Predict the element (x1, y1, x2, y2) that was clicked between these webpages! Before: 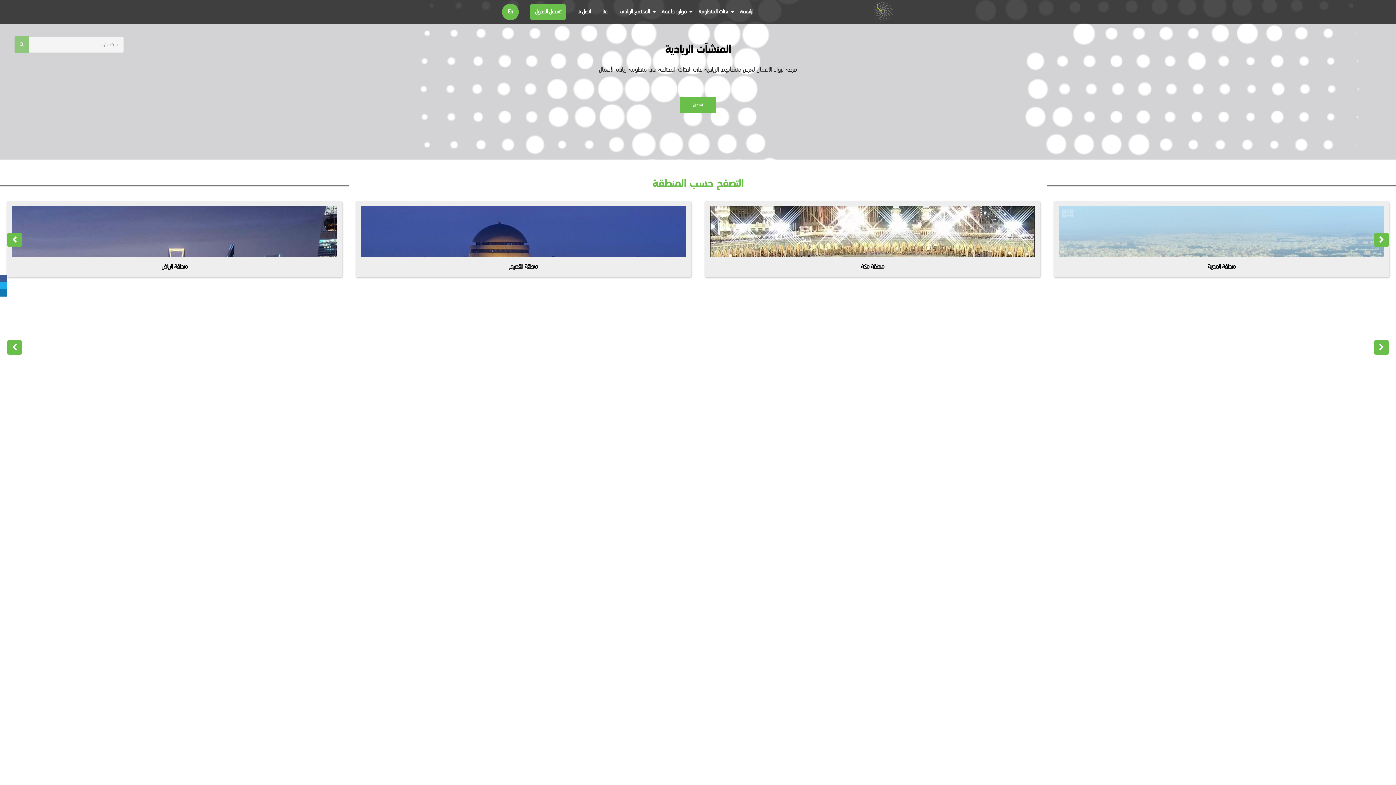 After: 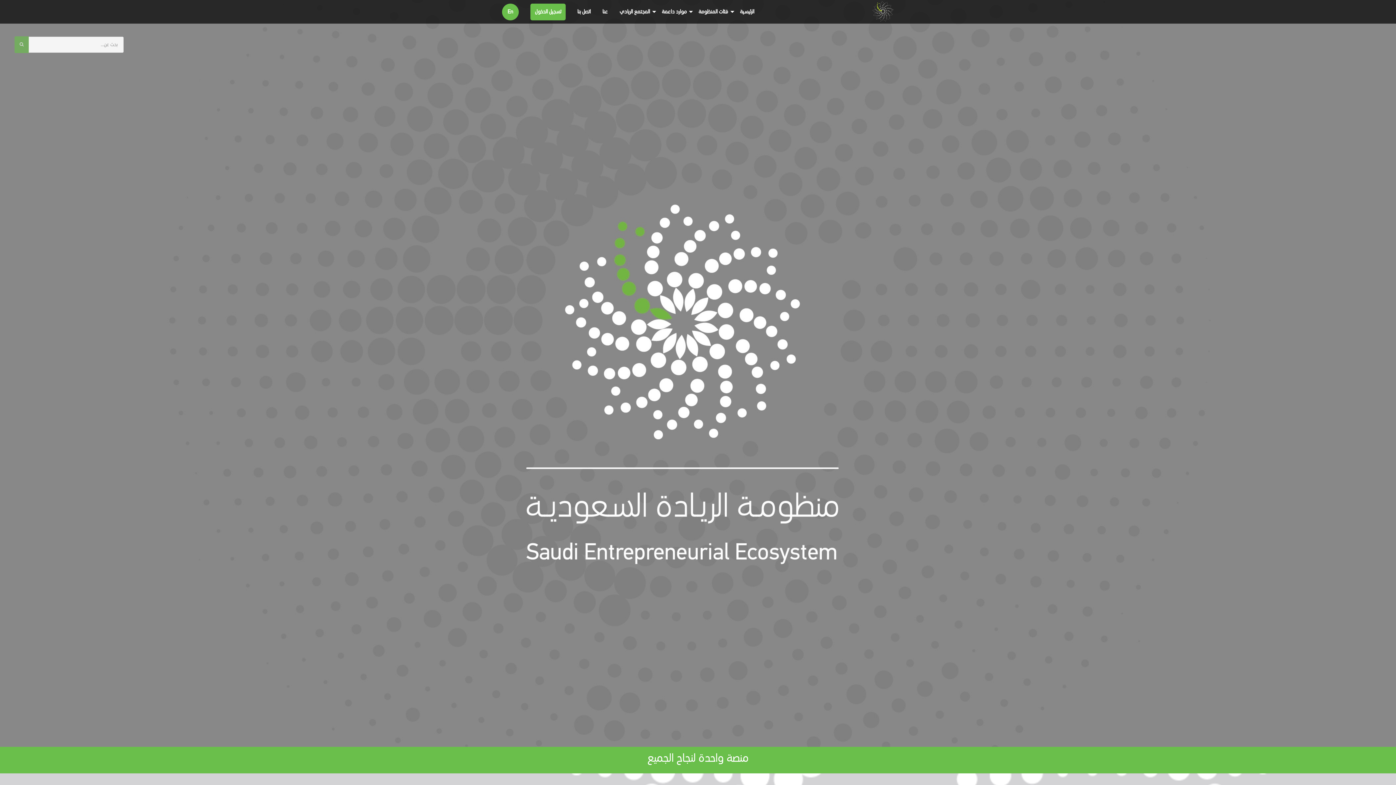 Action: label: الرئيسية bbox: (740, 7, 754, 15)